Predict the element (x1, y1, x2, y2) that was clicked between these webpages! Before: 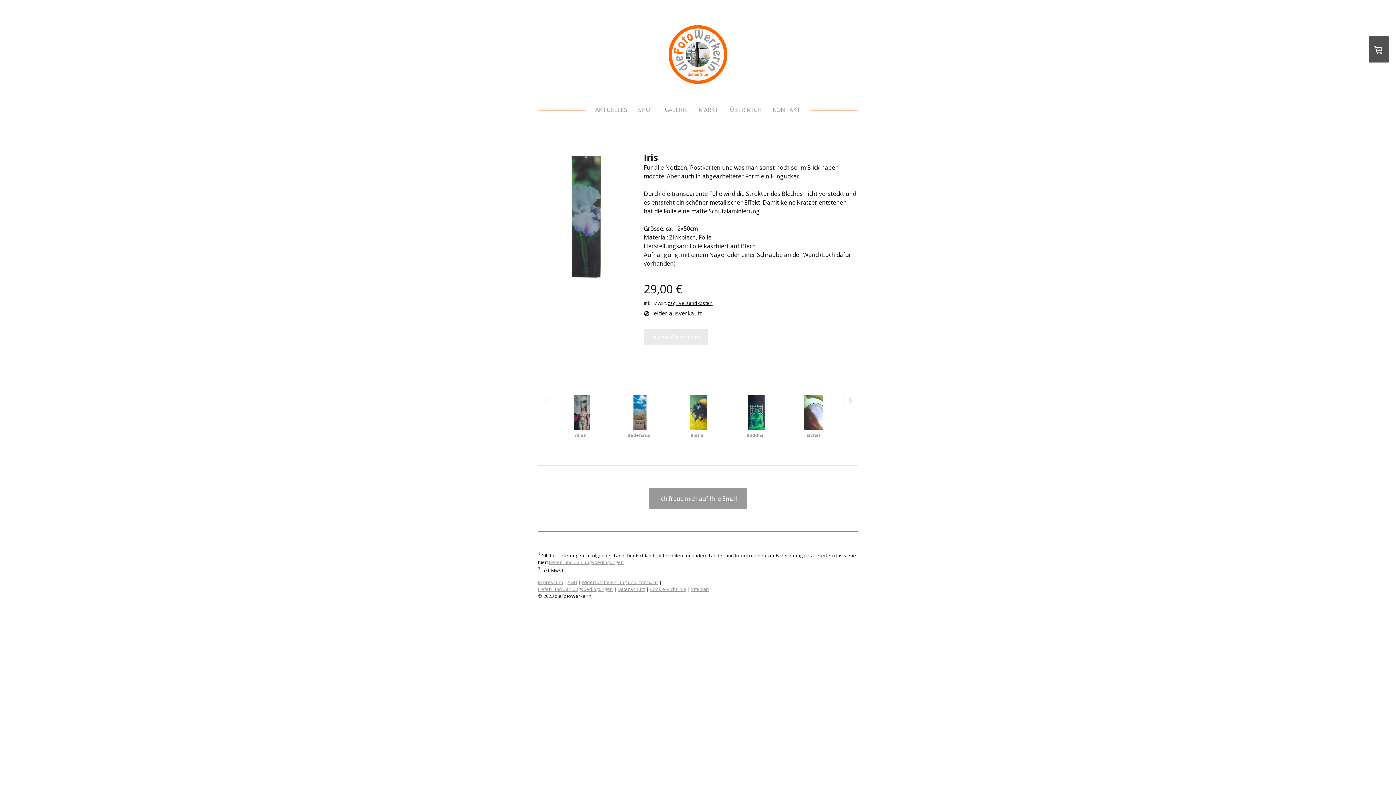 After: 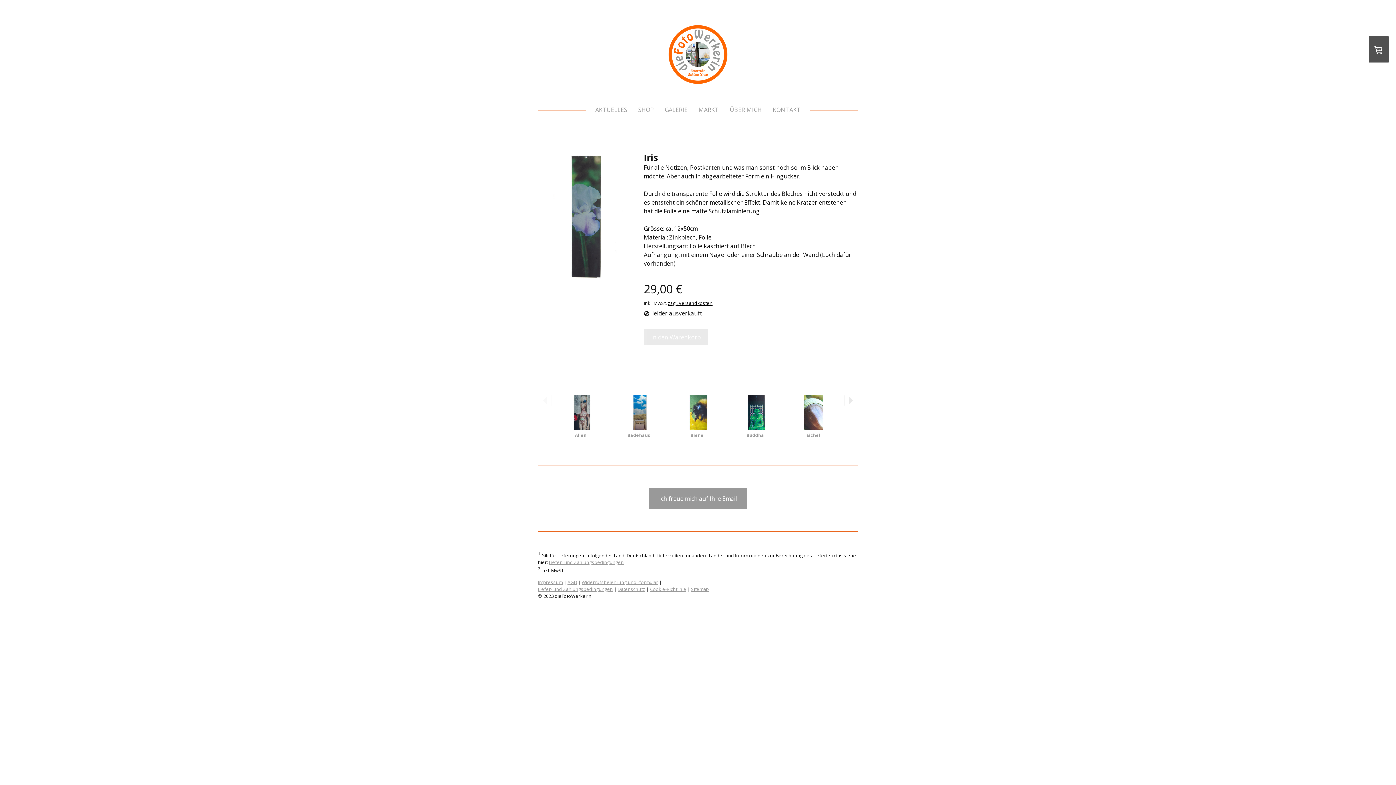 Action: bbox: (540, 395, 551, 406)